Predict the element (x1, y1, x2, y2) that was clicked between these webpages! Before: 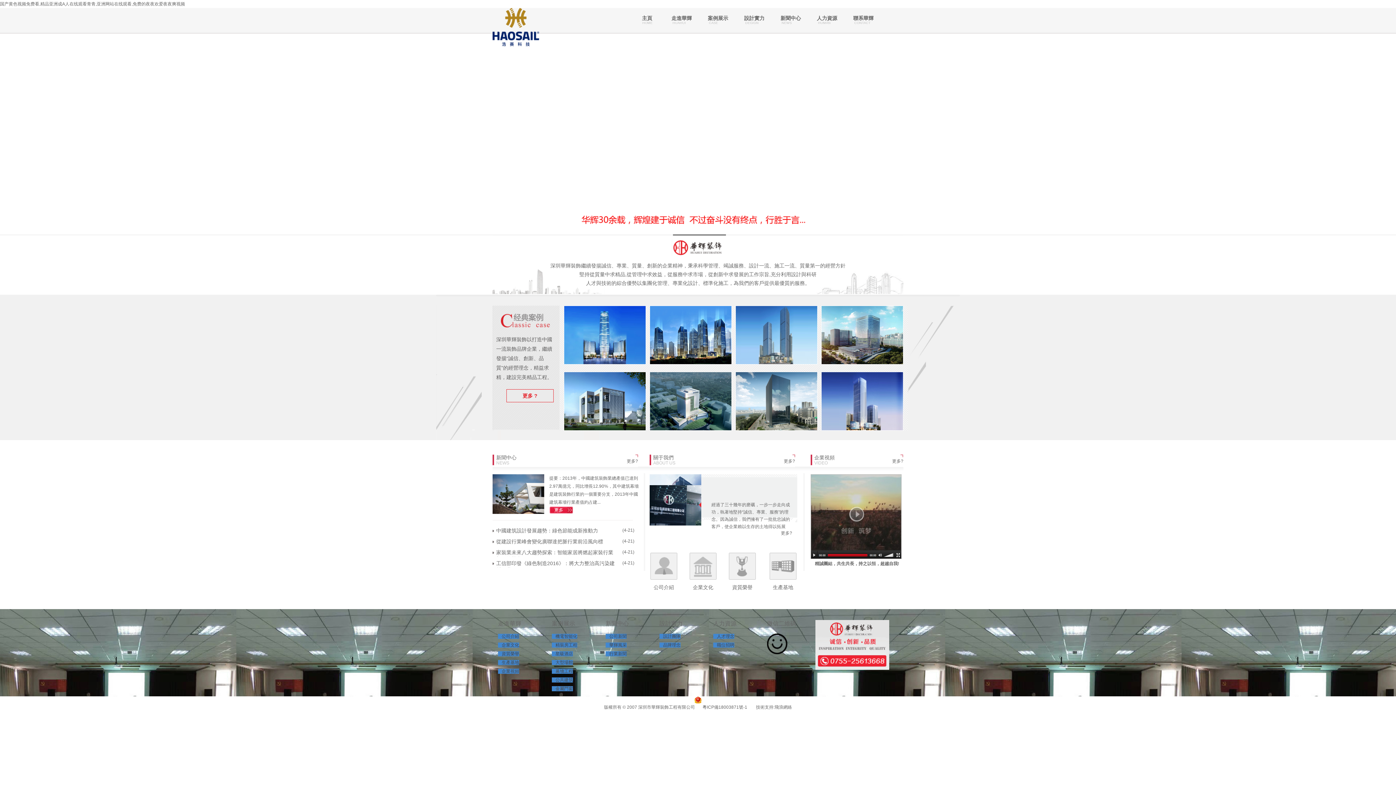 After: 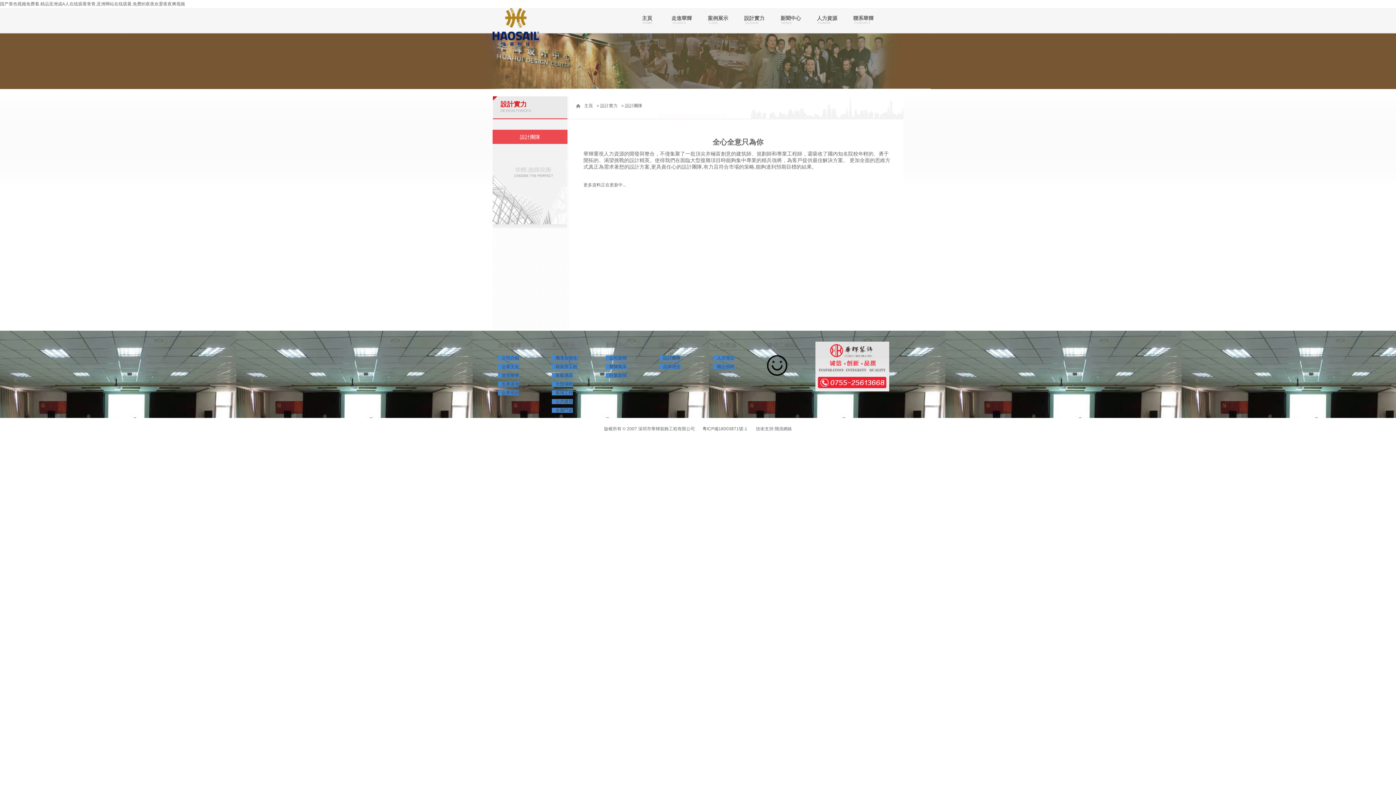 Action: label: 設計實力
DEGIGN bbox: (736, 8, 772, 33)